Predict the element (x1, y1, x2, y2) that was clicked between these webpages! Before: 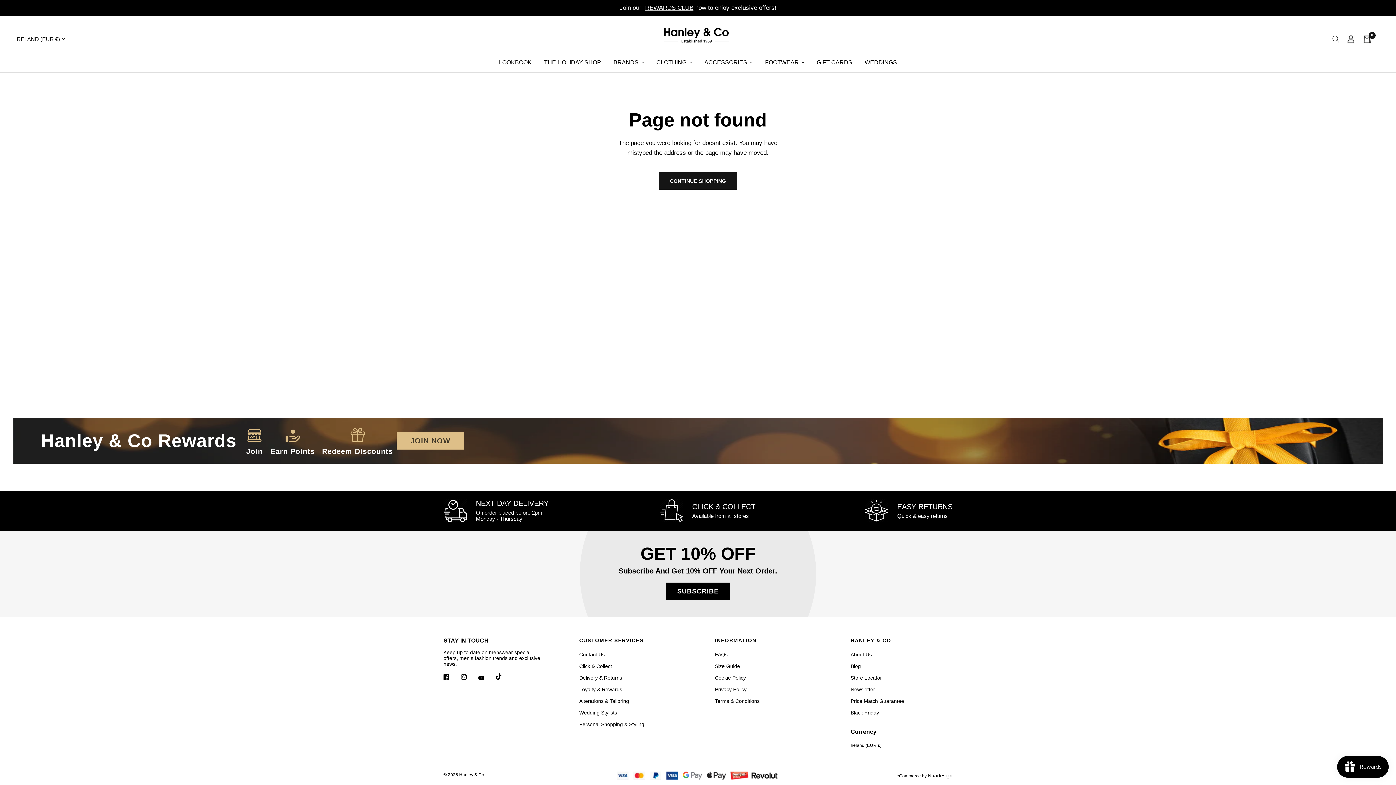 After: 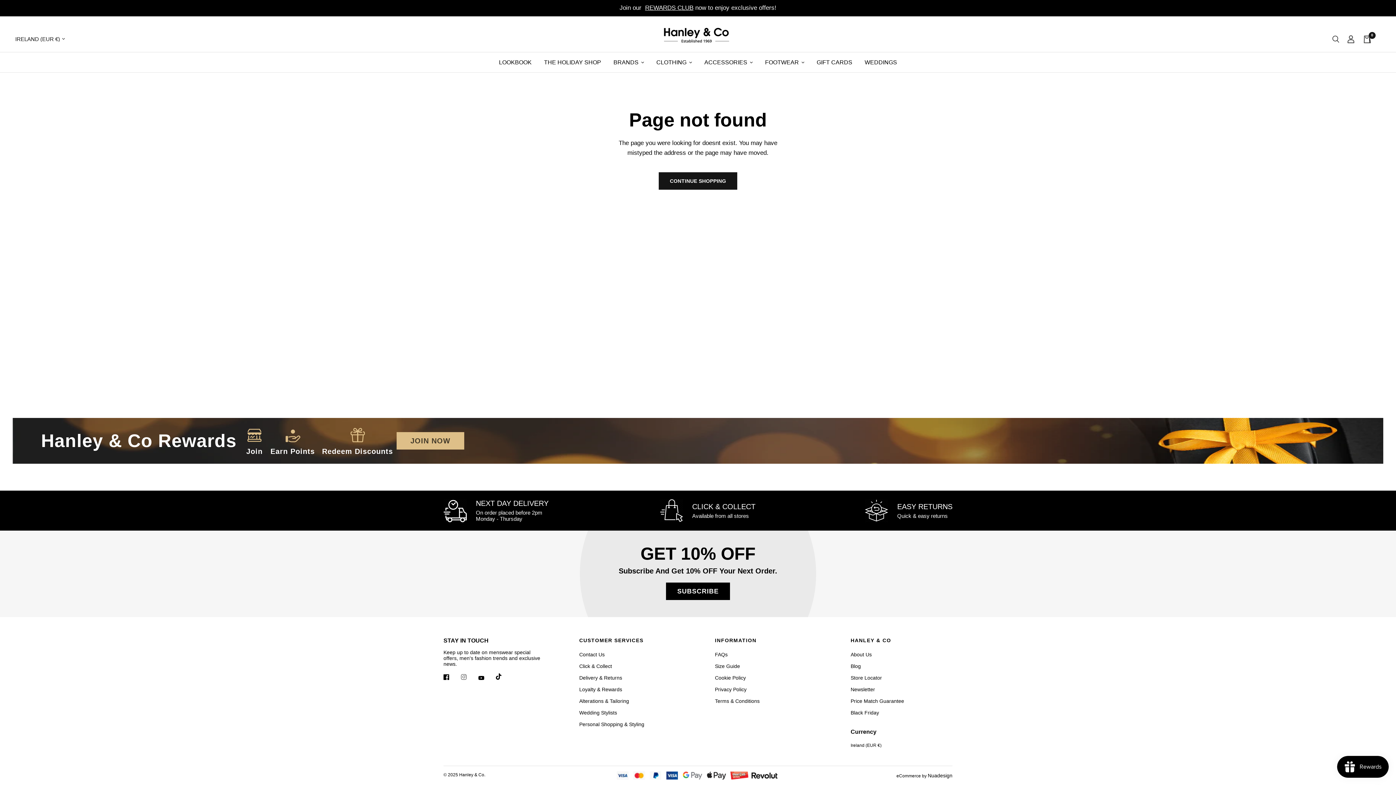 Action: bbox: (461, 669, 477, 685)